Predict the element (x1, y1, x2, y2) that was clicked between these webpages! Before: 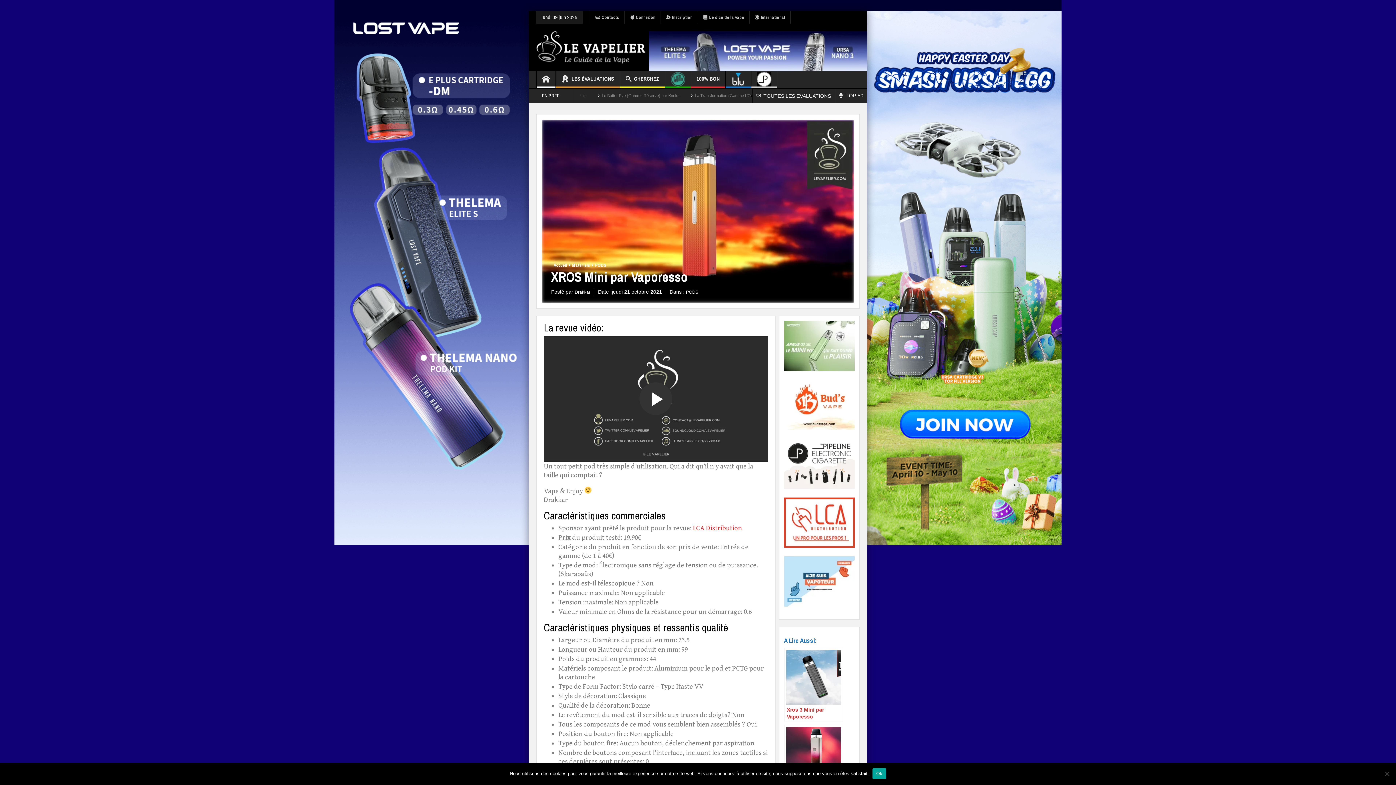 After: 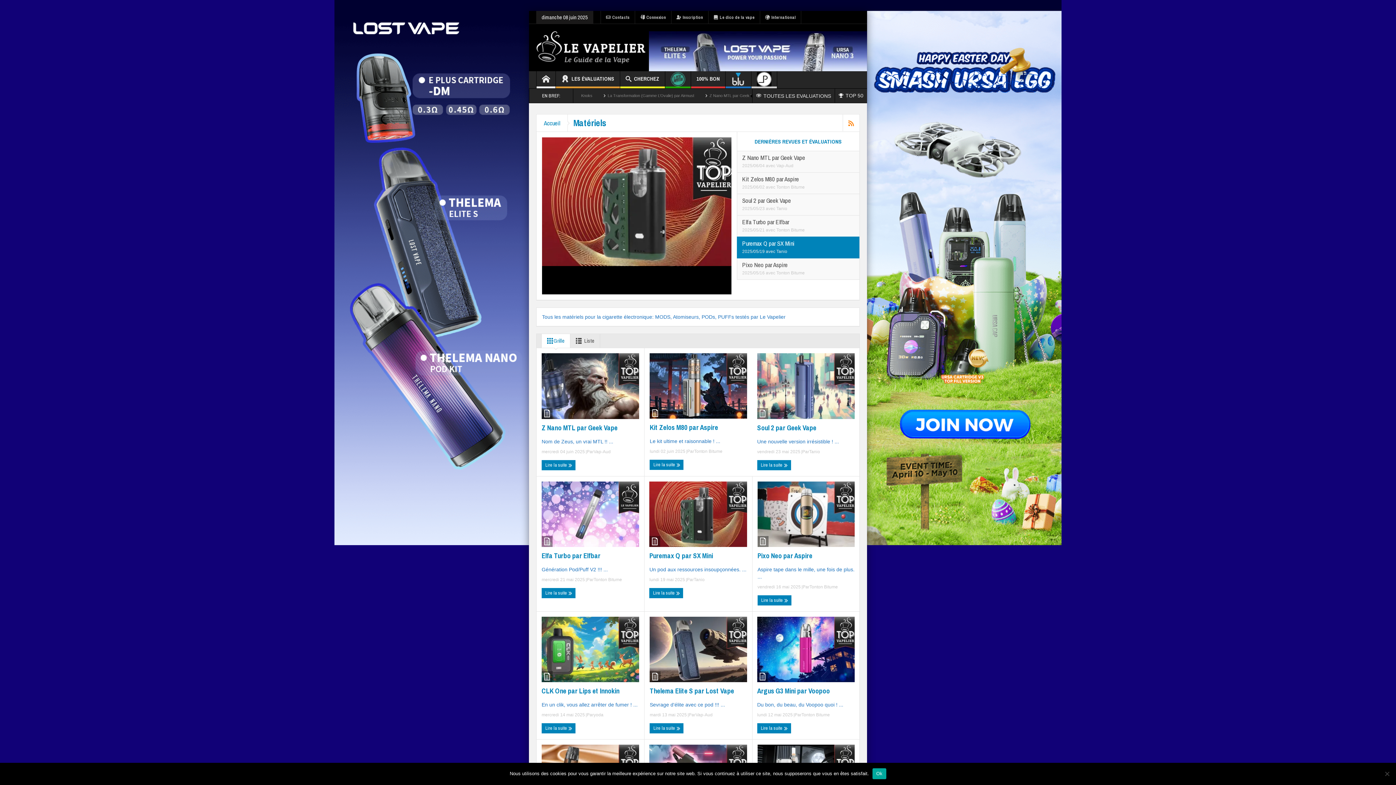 Action: bbox: (569, 259, 592, 270) label: Matériels